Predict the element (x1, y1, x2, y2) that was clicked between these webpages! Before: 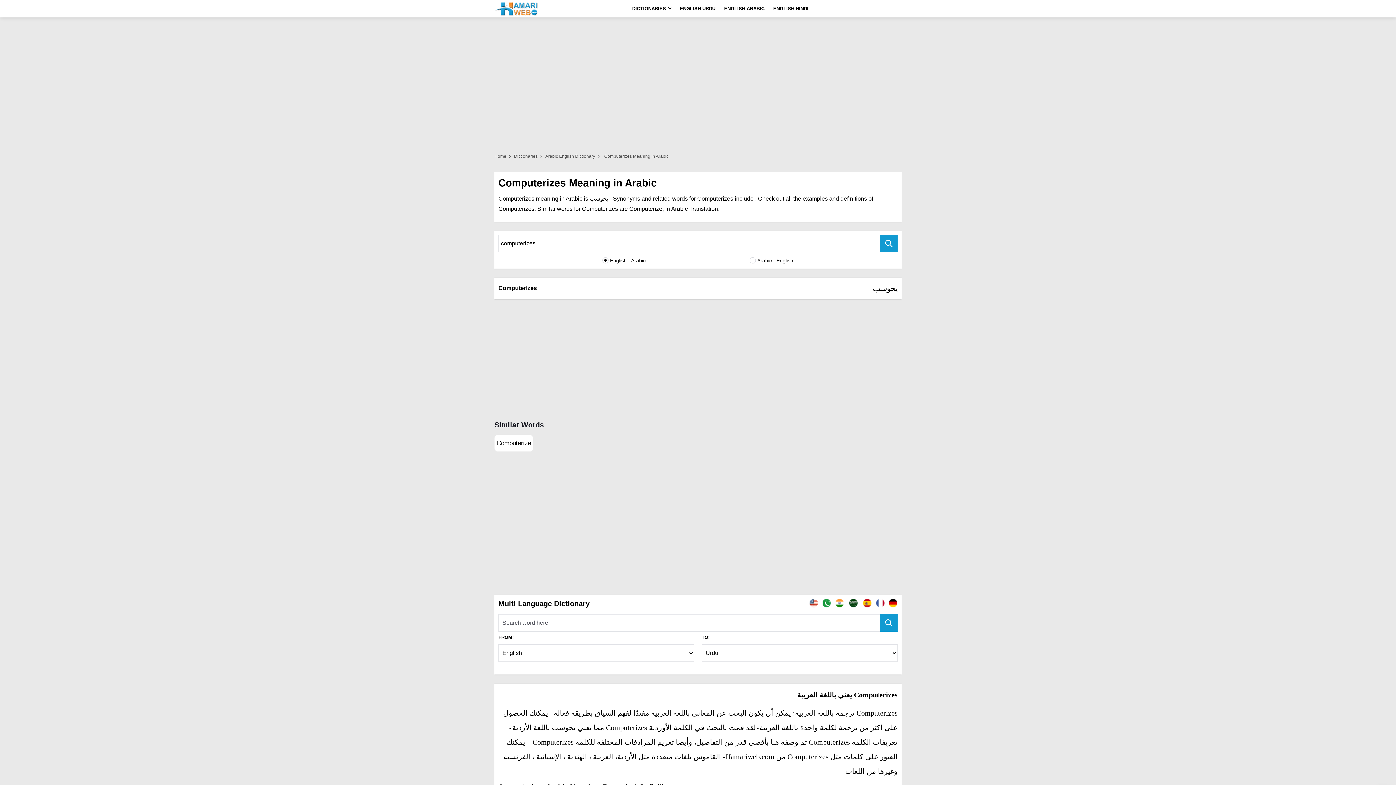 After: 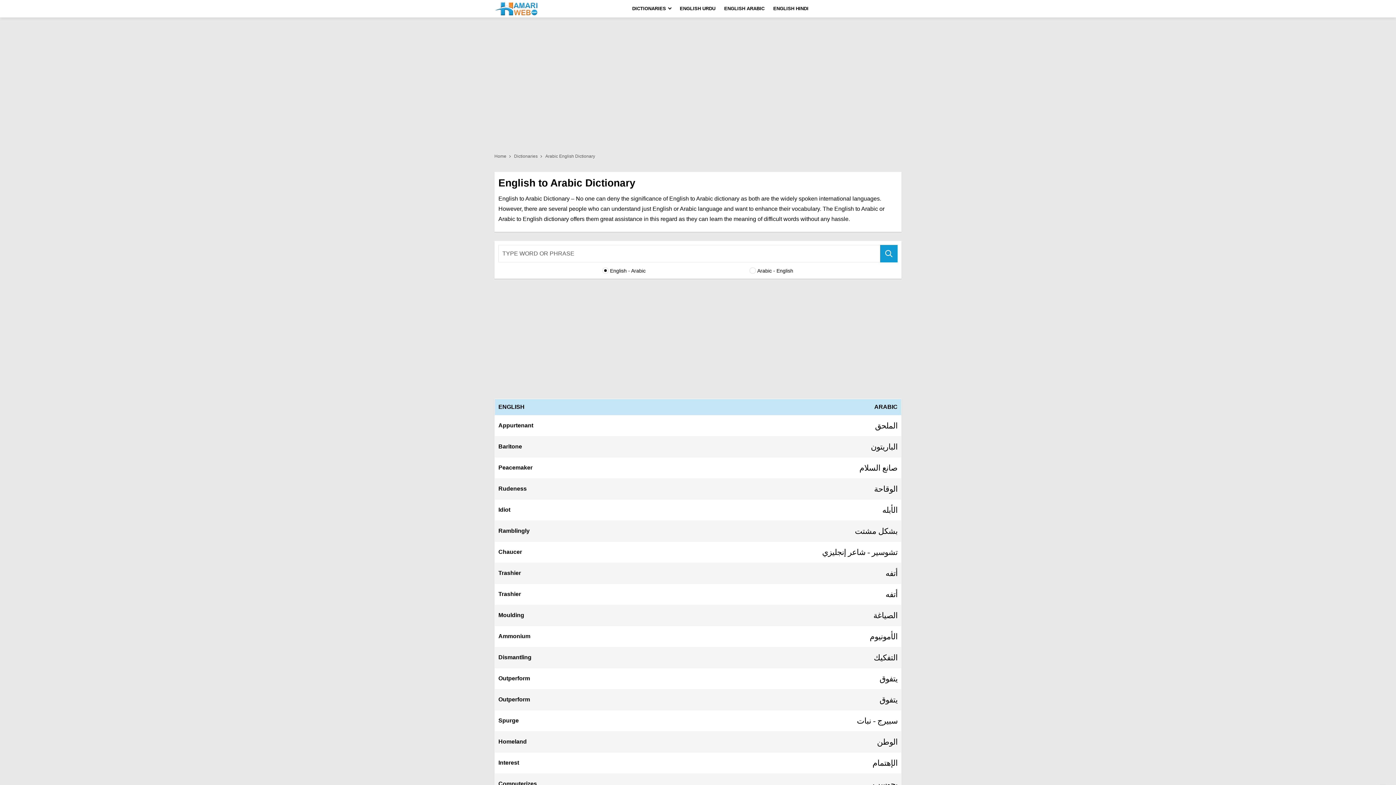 Action: bbox: (720, 0, 768, 17) label: ENGLISH ARABIC